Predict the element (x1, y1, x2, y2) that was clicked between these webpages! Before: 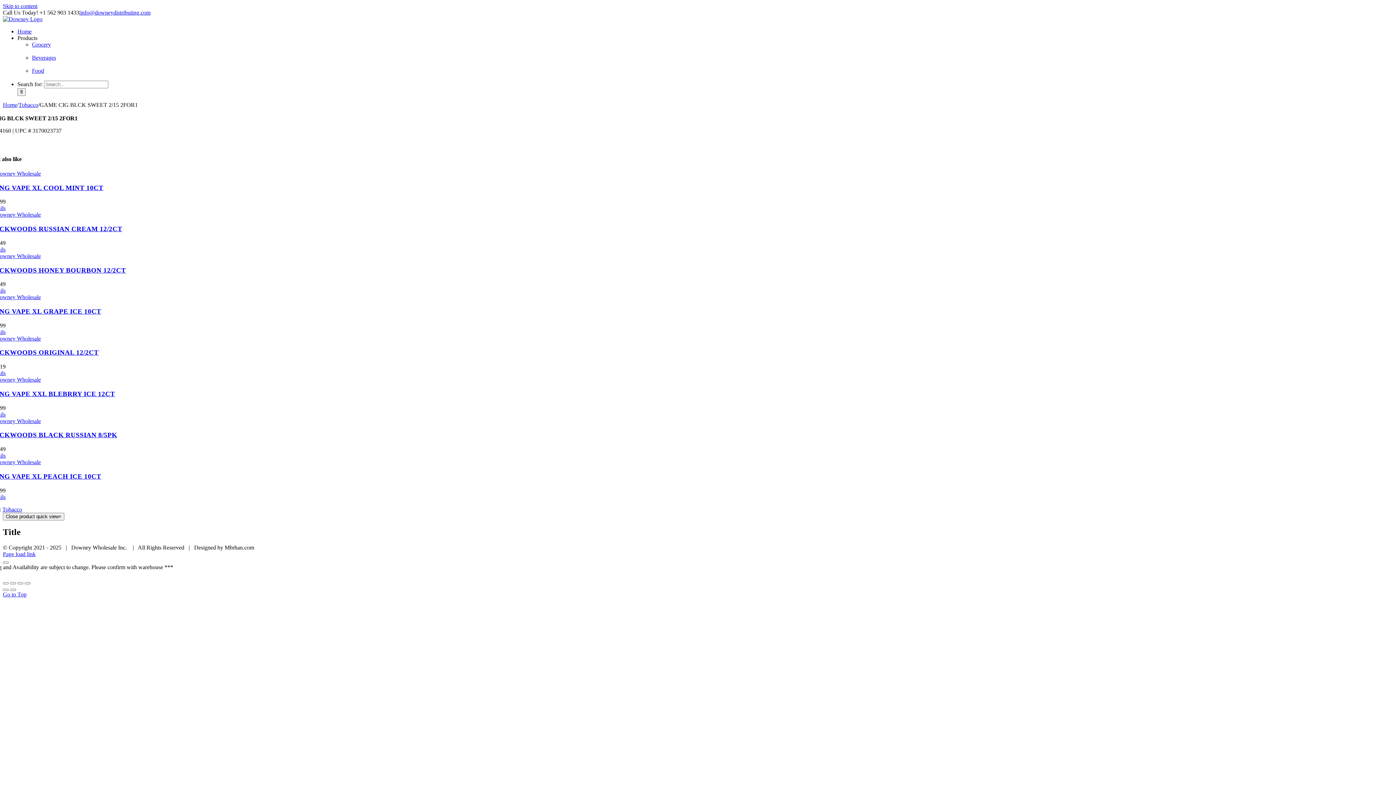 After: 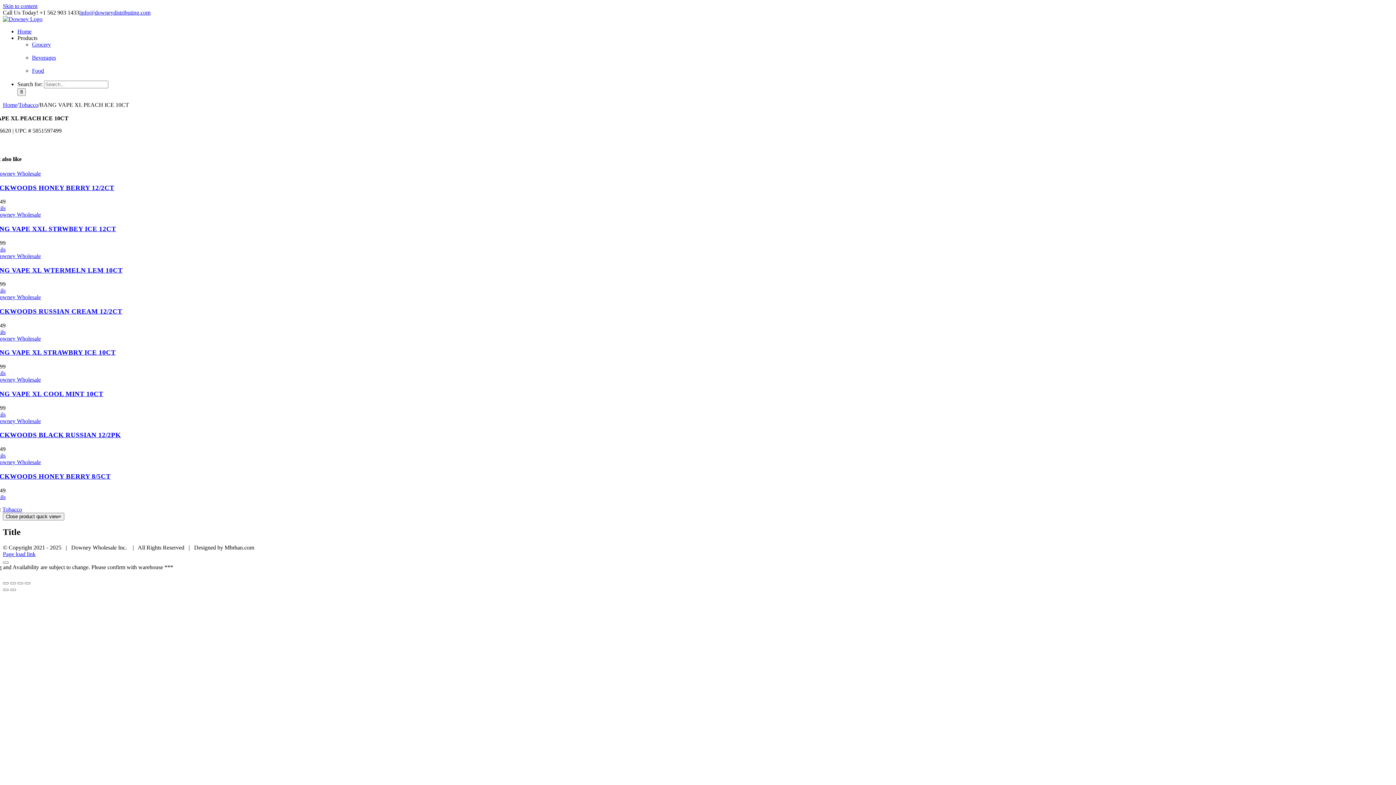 Action: bbox: (-10, 472, 101, 480) label: BANG VAPE XL PEACH ICE 10CT